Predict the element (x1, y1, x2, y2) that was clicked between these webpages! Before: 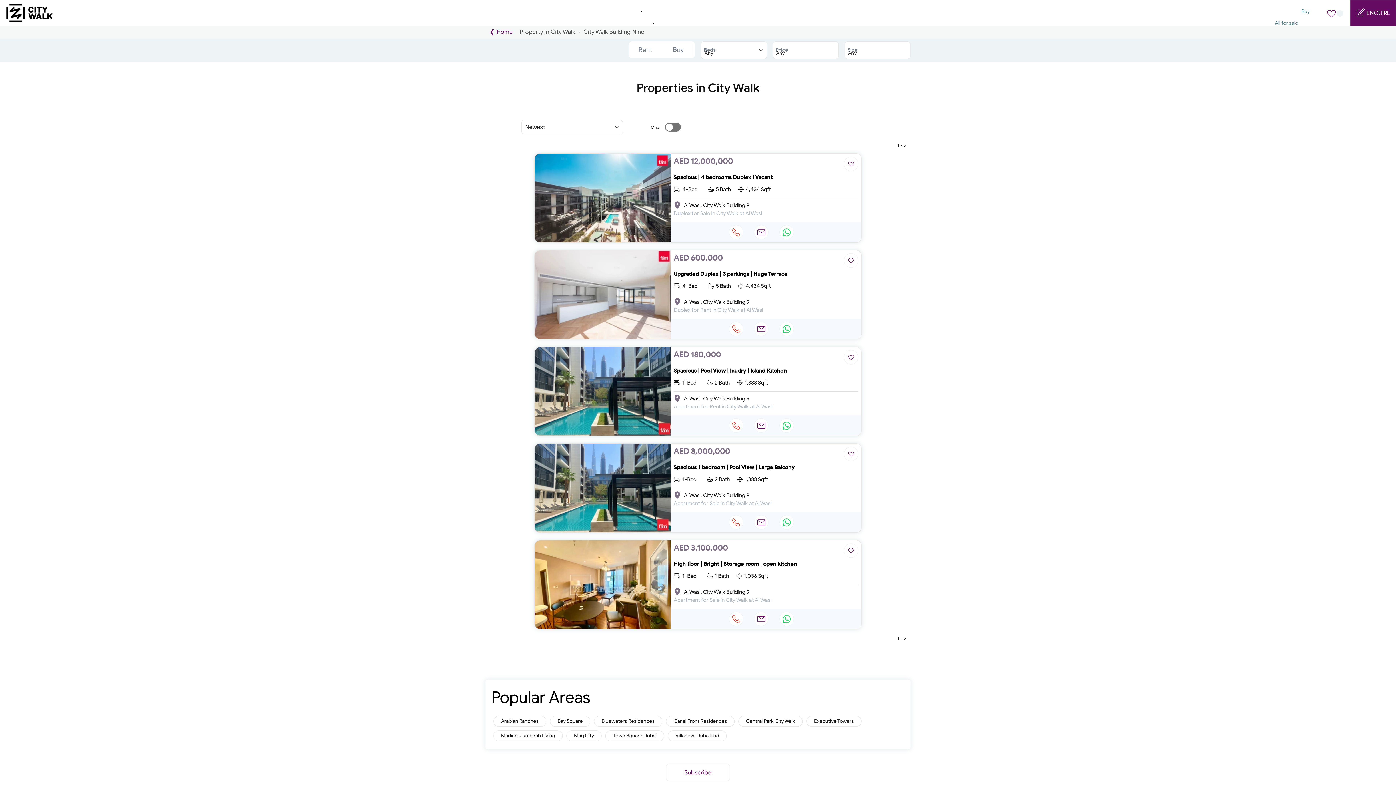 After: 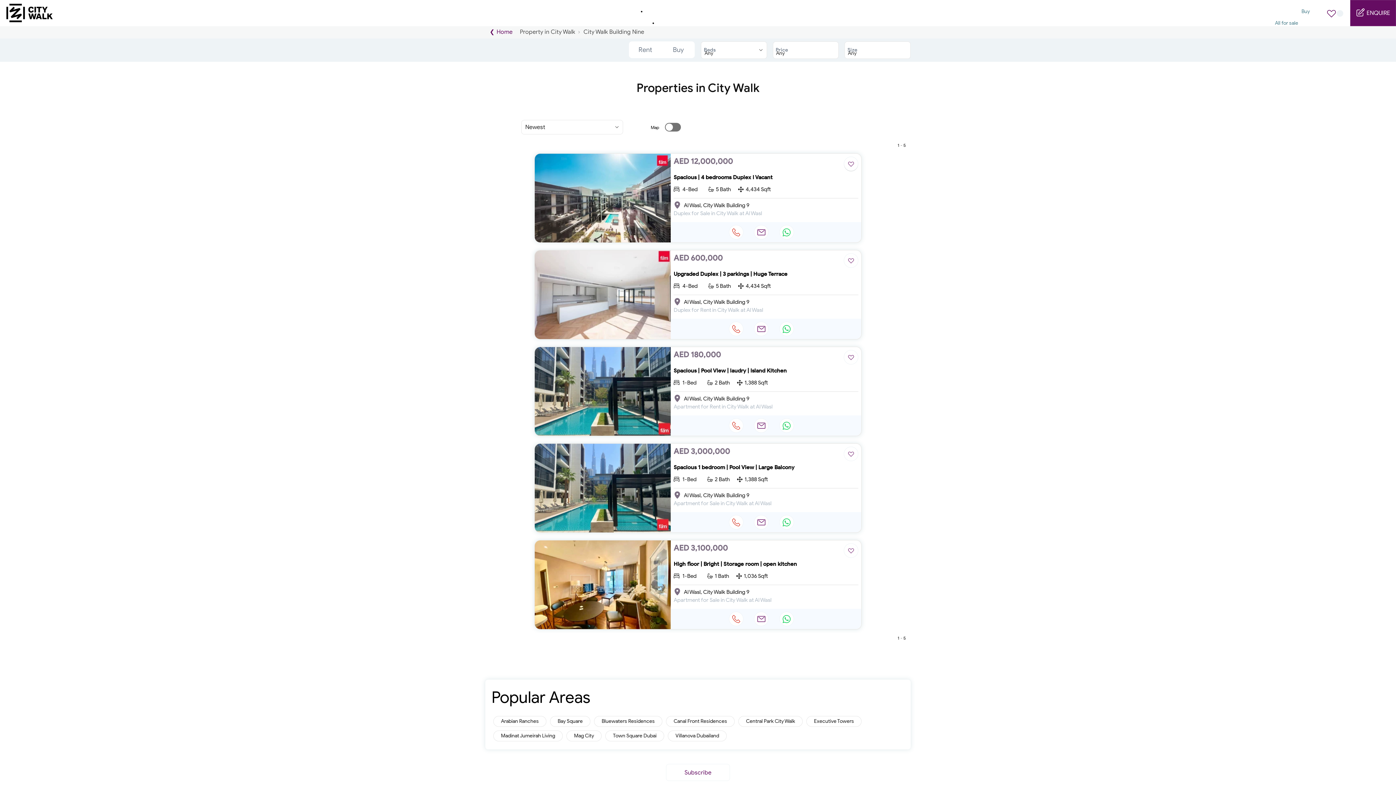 Action: bbox: (843, 156, 858, 171)